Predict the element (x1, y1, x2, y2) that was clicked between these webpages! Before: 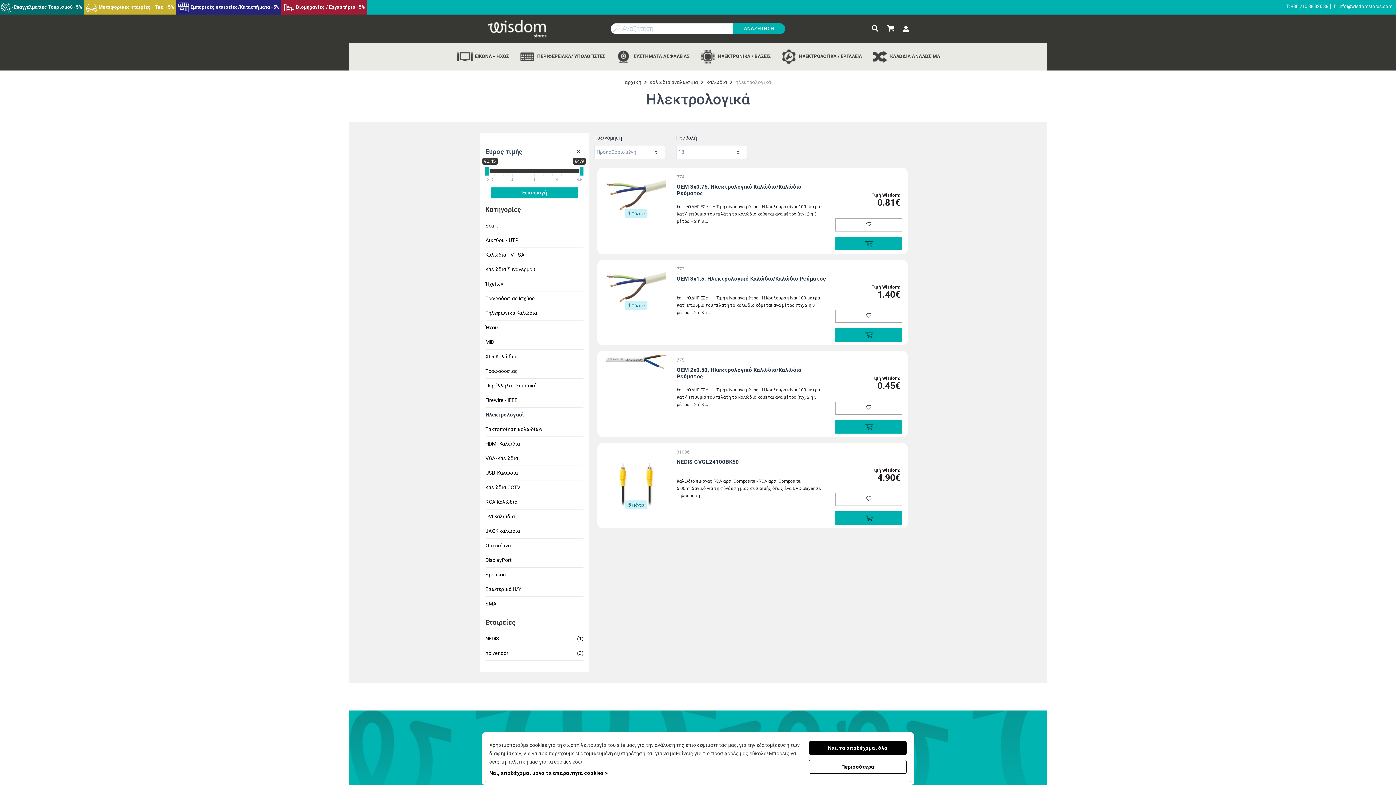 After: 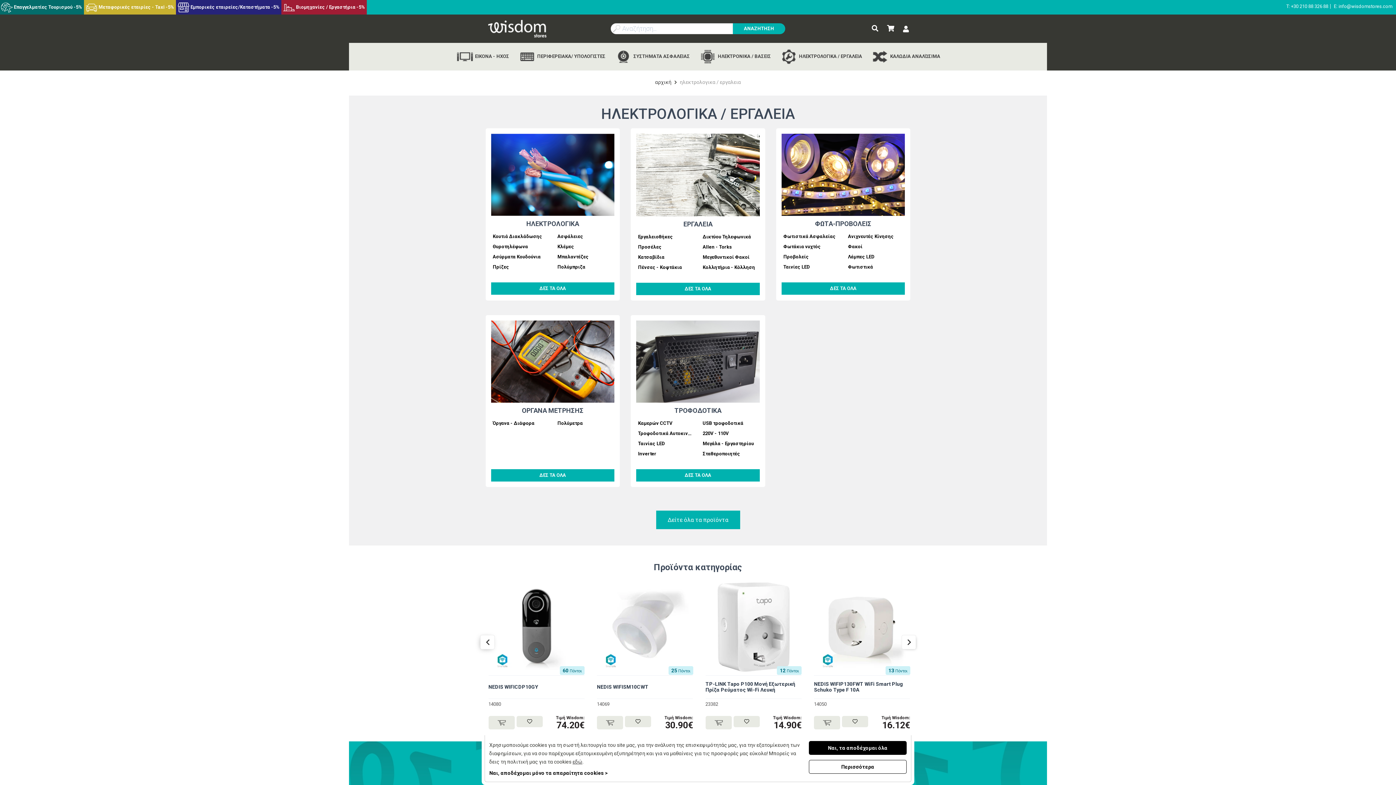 Action: bbox: (779, 45, 862, 67) label:  ΗΛΕΚΤΡΟΛΟΓΙΚΑ / ΕΡΓΑΛΕΙΑ